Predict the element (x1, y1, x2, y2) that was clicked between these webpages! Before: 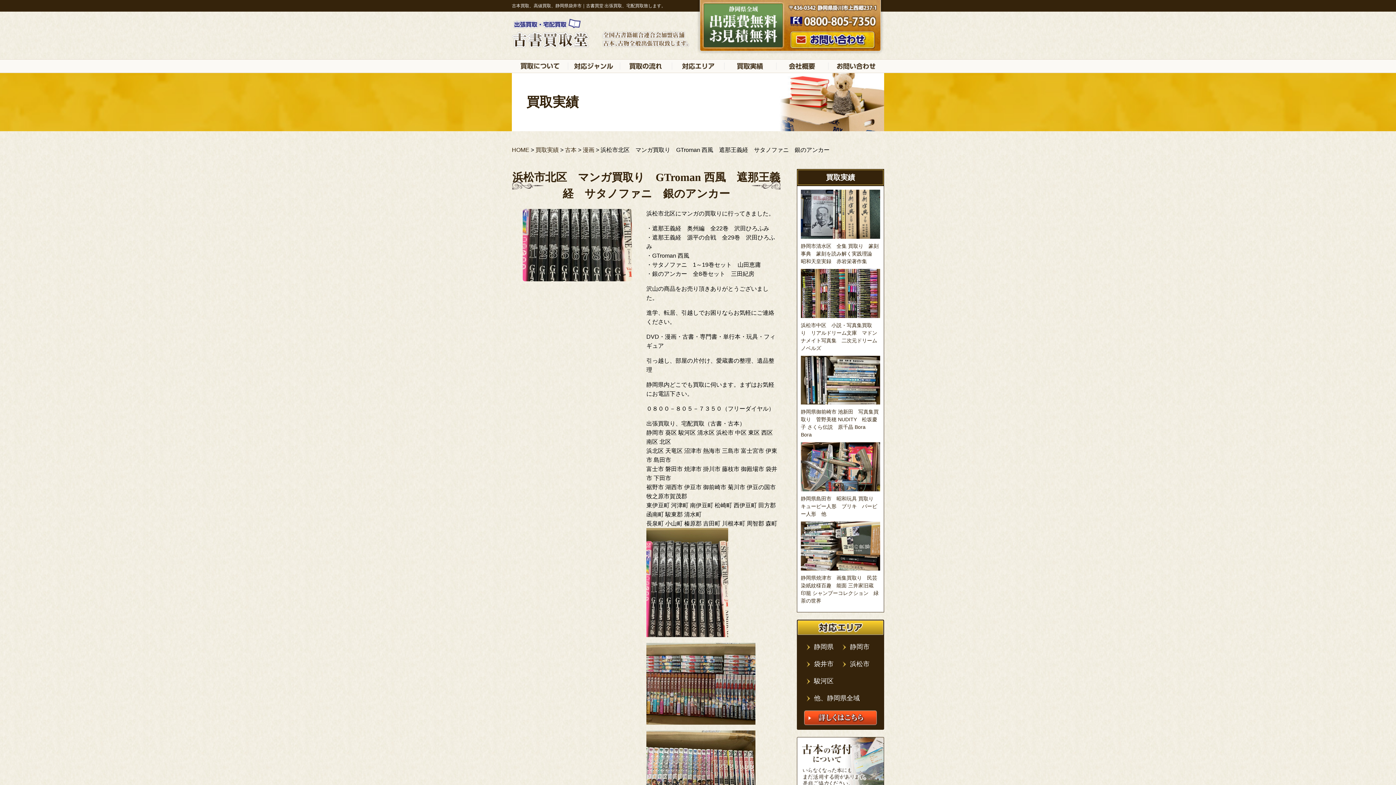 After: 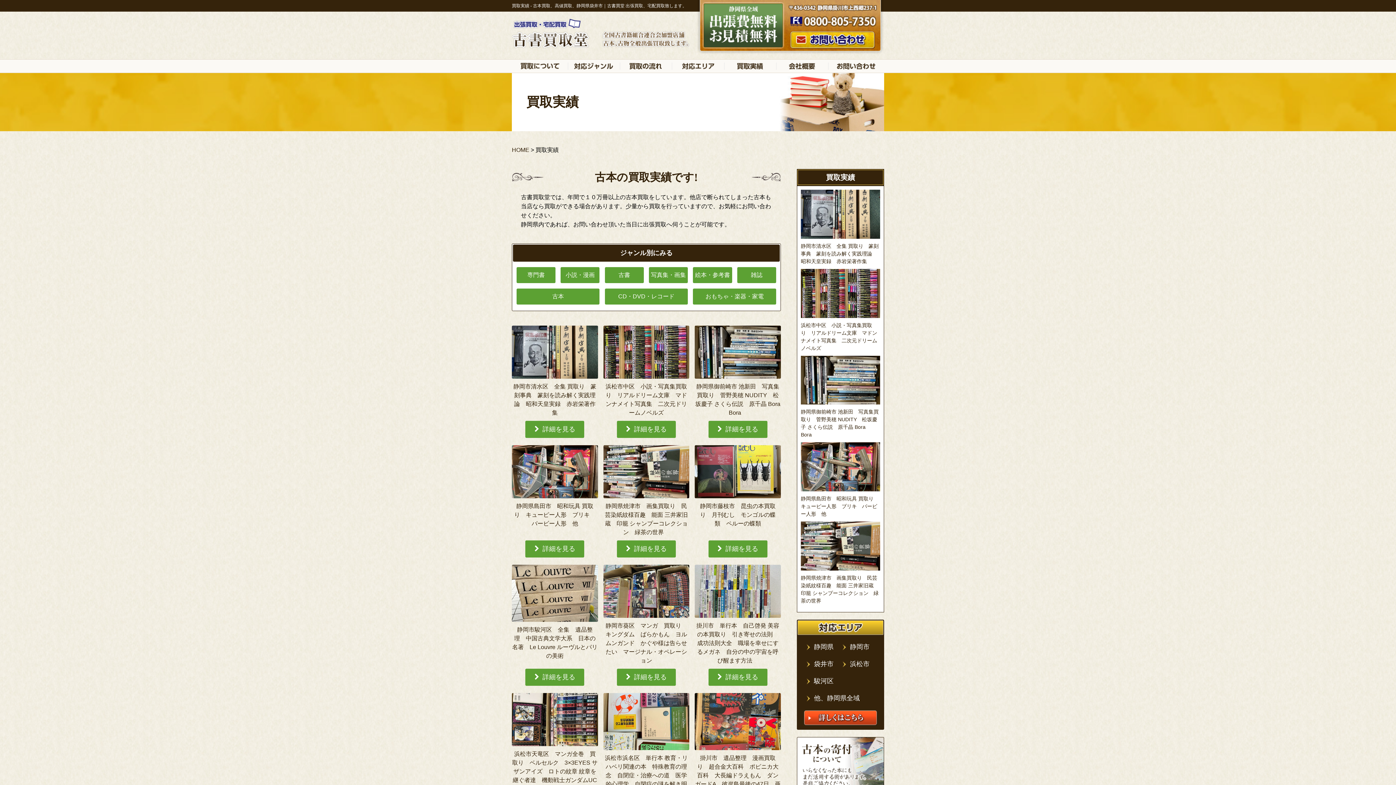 Action: label: 買取実績 bbox: (724, 59, 776, 72)